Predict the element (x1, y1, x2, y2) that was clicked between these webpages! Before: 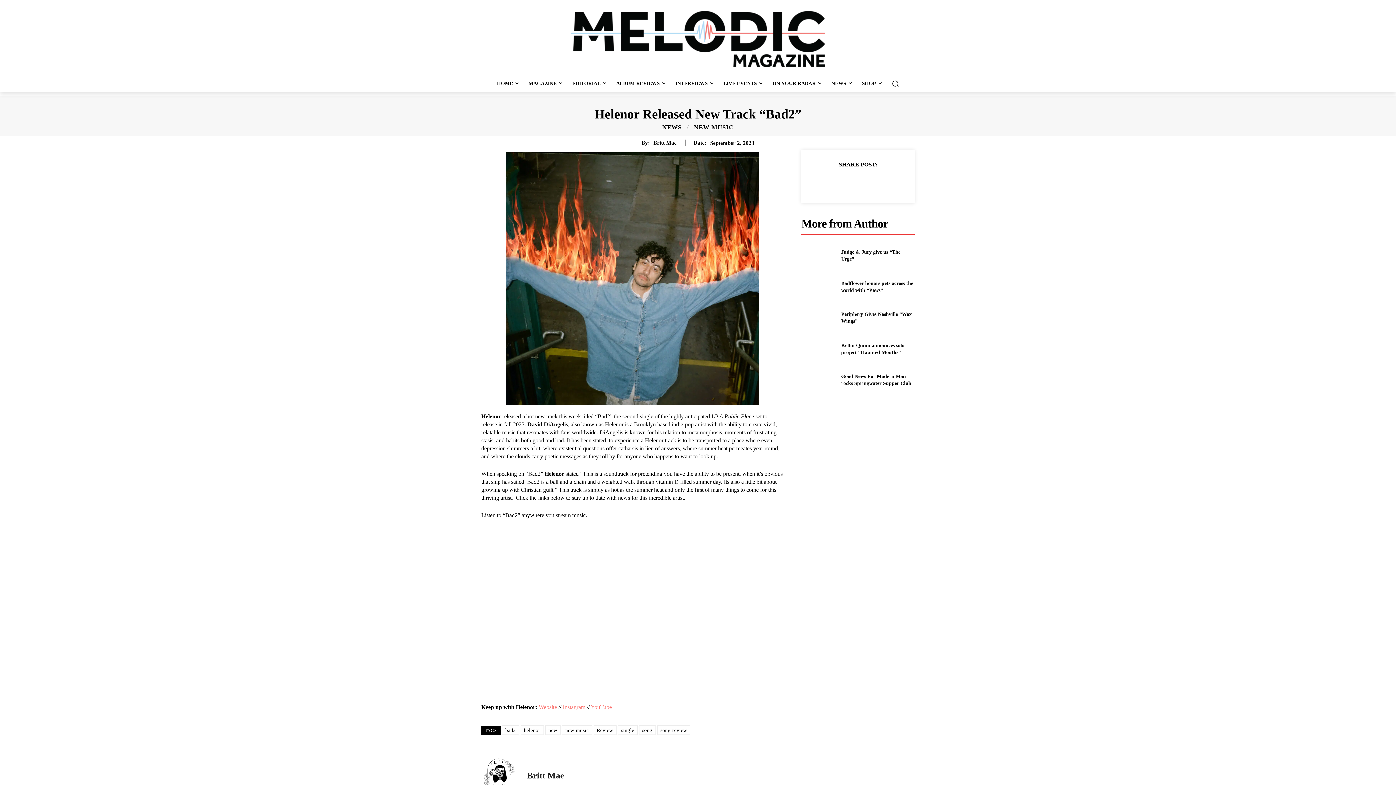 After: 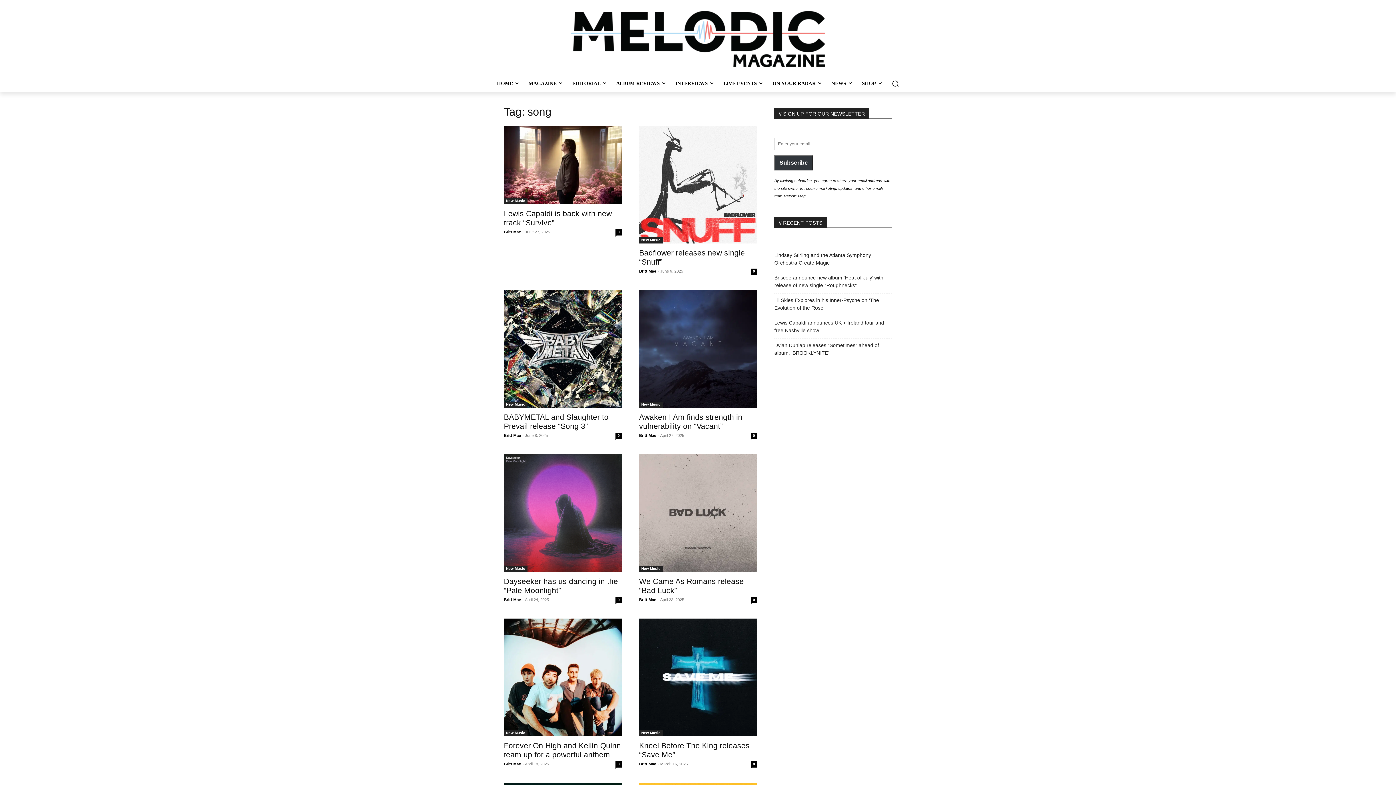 Action: bbox: (639, 725, 655, 735) label: song